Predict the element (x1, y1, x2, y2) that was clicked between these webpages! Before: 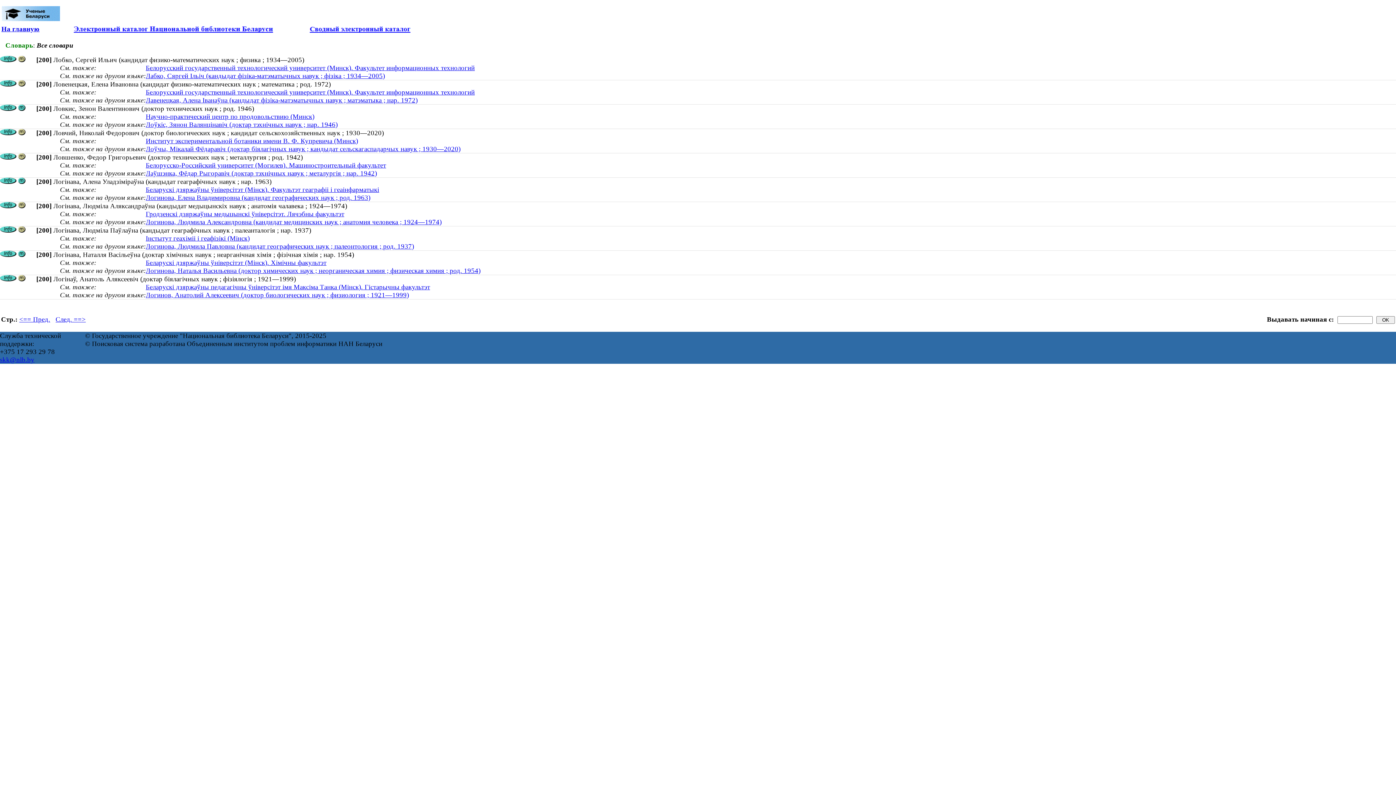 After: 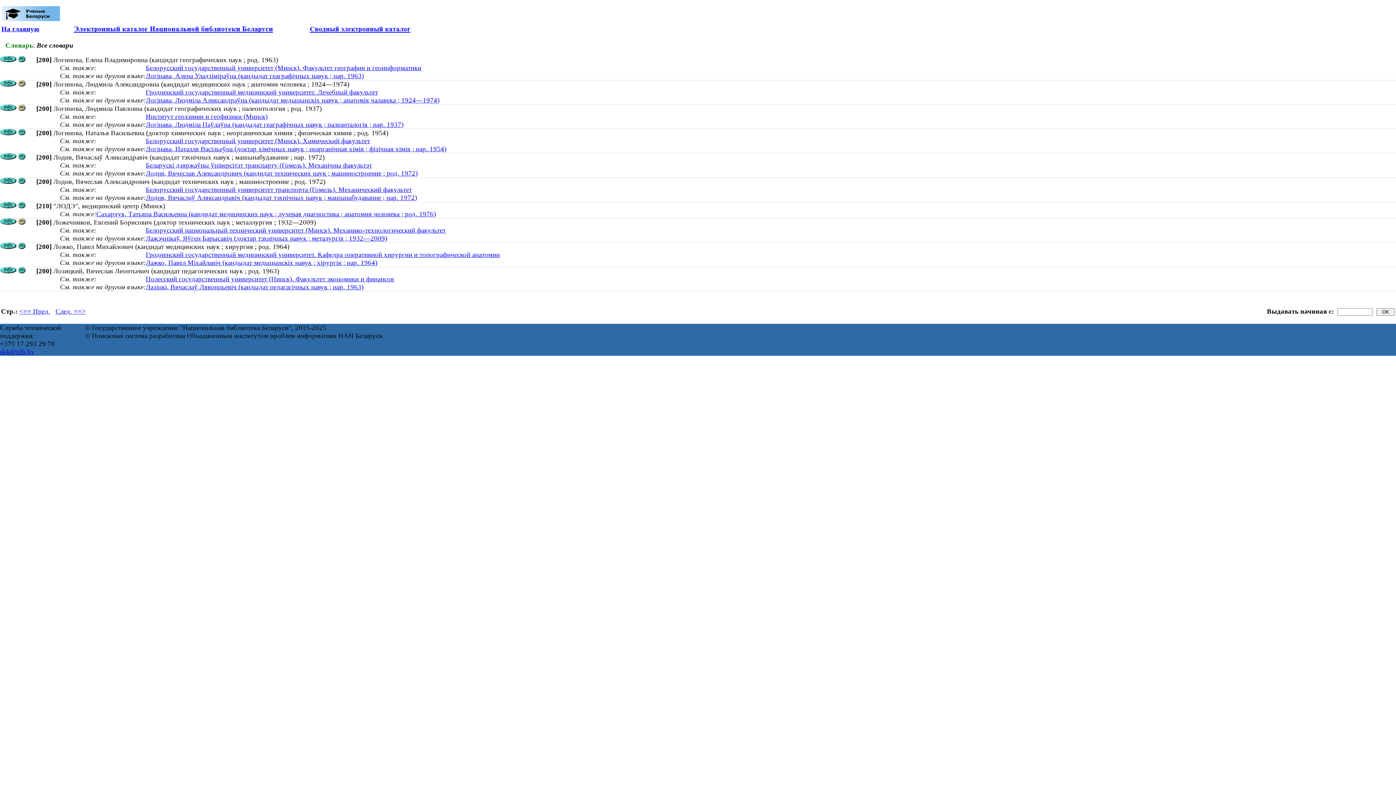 Action: bbox: (145, 193, 370, 201) label: Логинова, Елена Владимировна (кандидат географических наук ; род. 1963)